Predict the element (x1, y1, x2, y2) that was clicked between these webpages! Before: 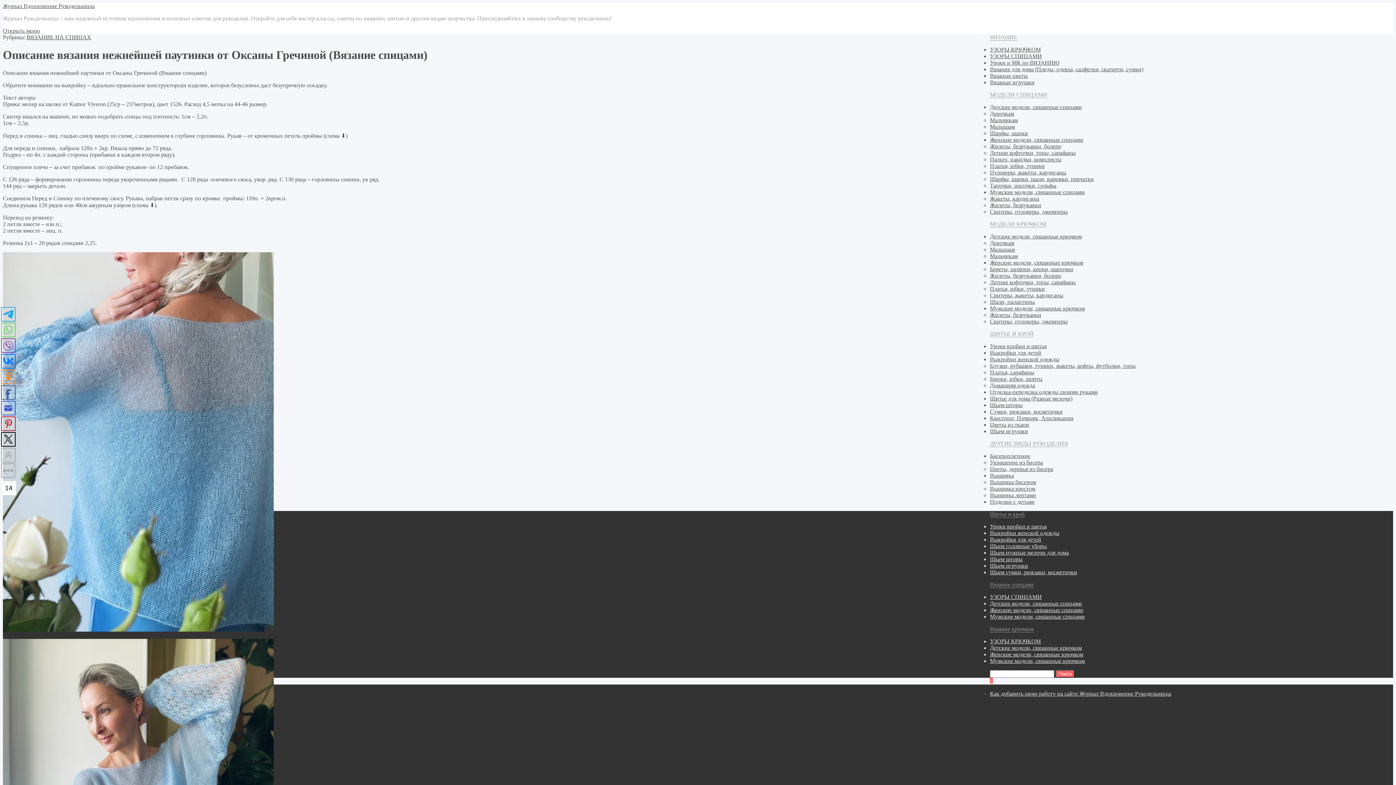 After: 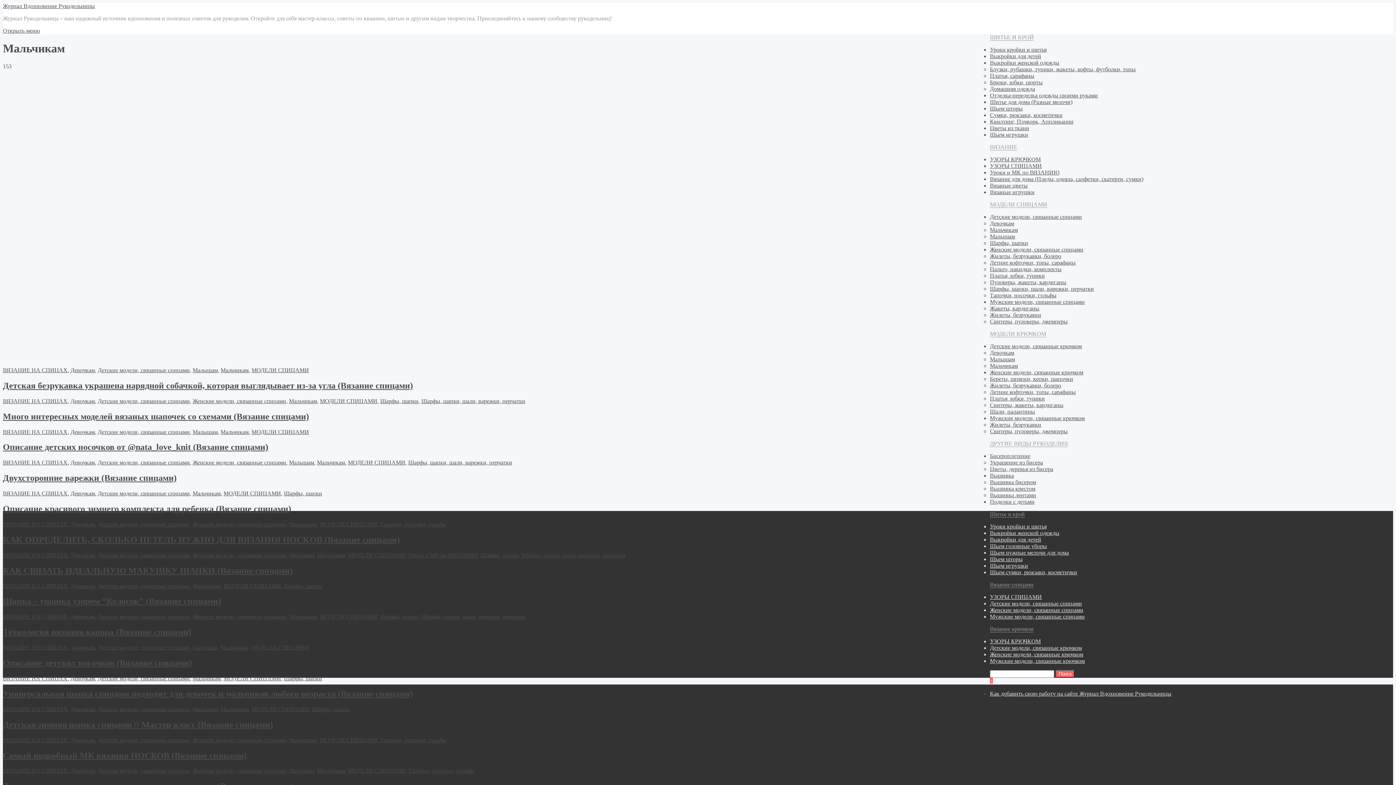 Action: label: Мальчикам bbox: (990, 117, 1018, 123)